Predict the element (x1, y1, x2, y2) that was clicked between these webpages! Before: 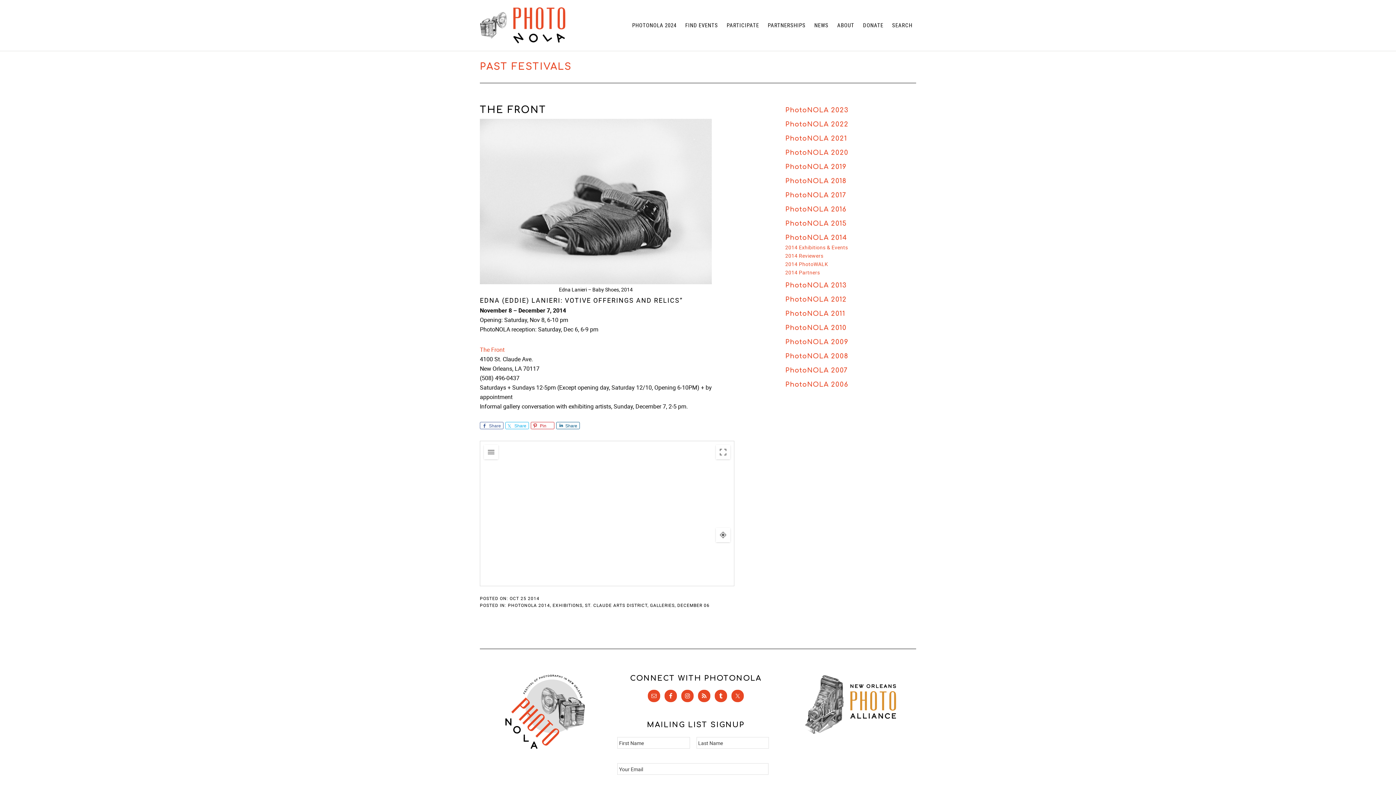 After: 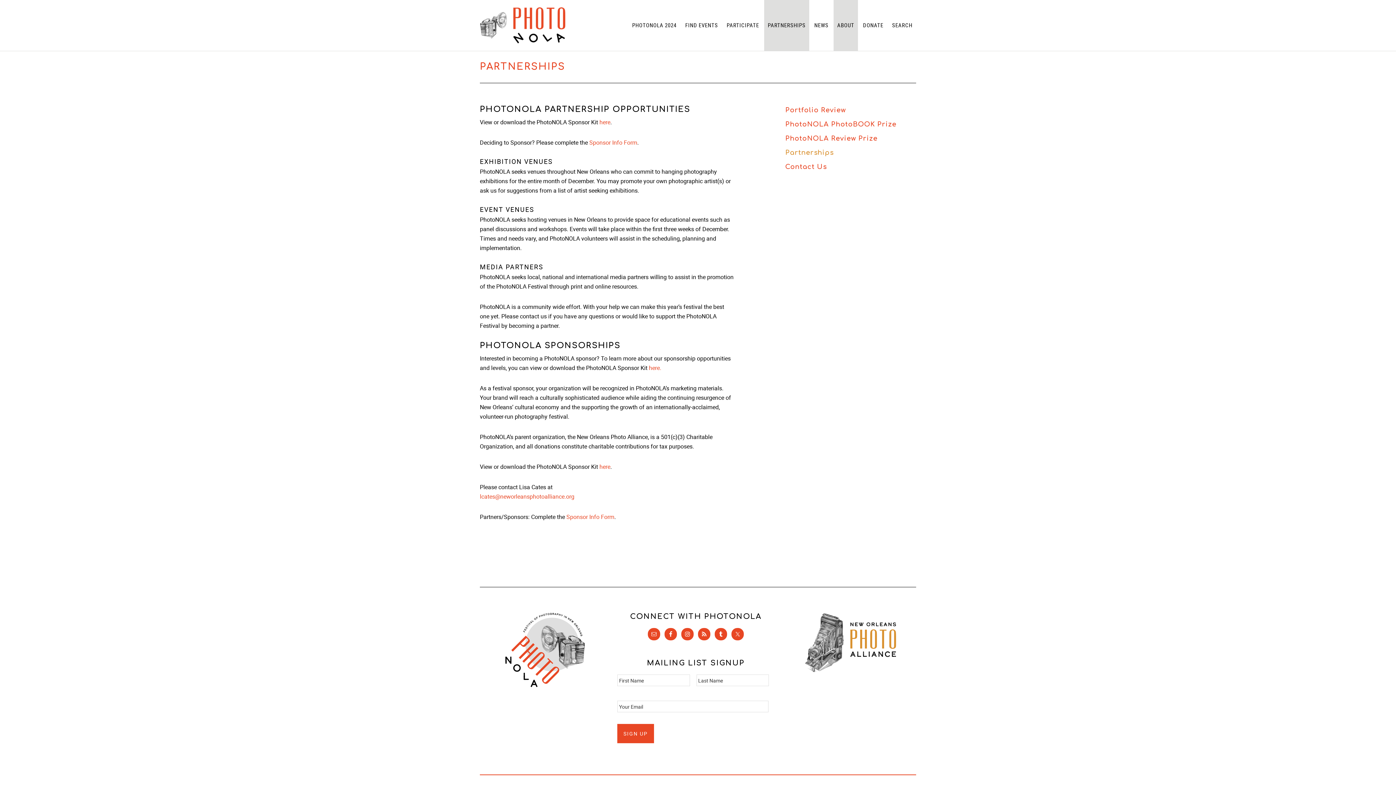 Action: bbox: (764, 0, 809, 50) label: PARTNERSHIPS